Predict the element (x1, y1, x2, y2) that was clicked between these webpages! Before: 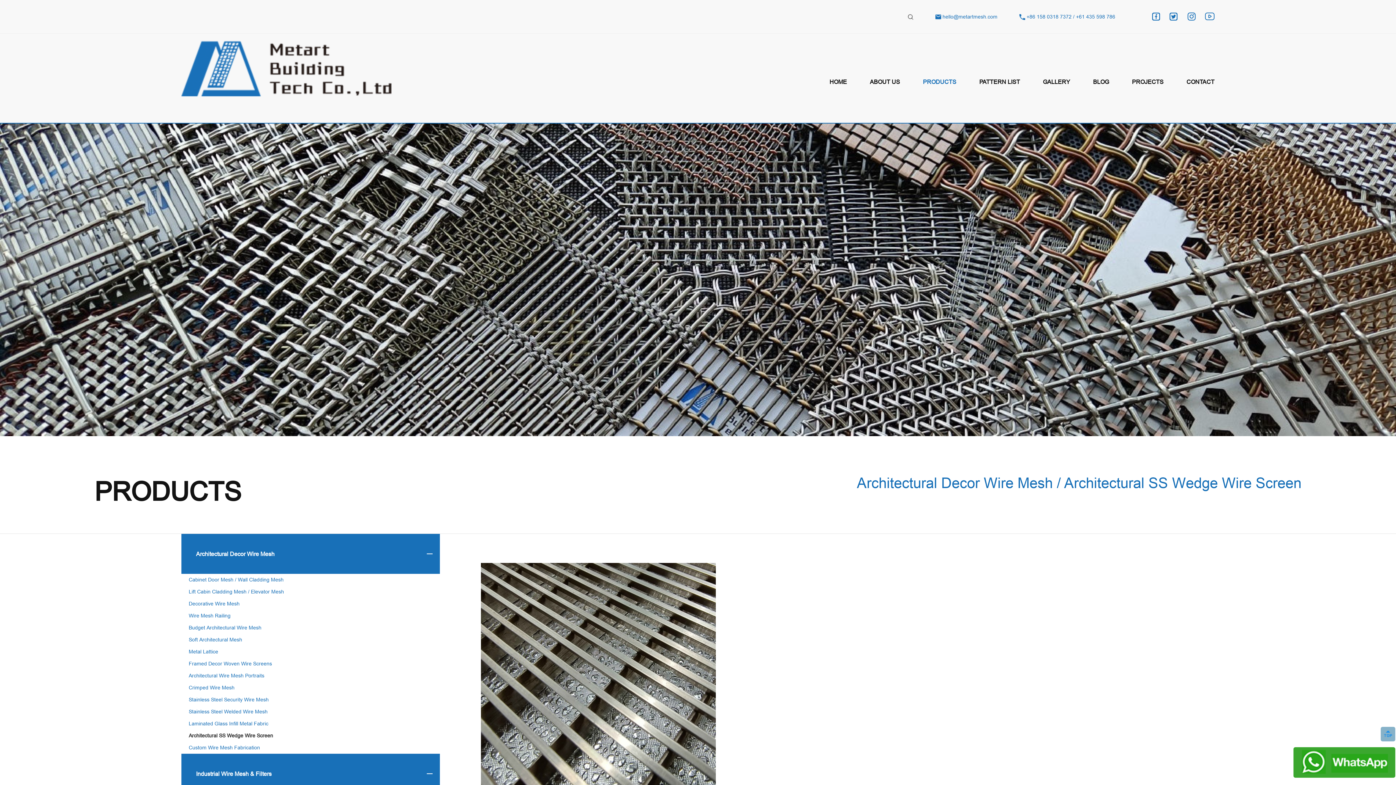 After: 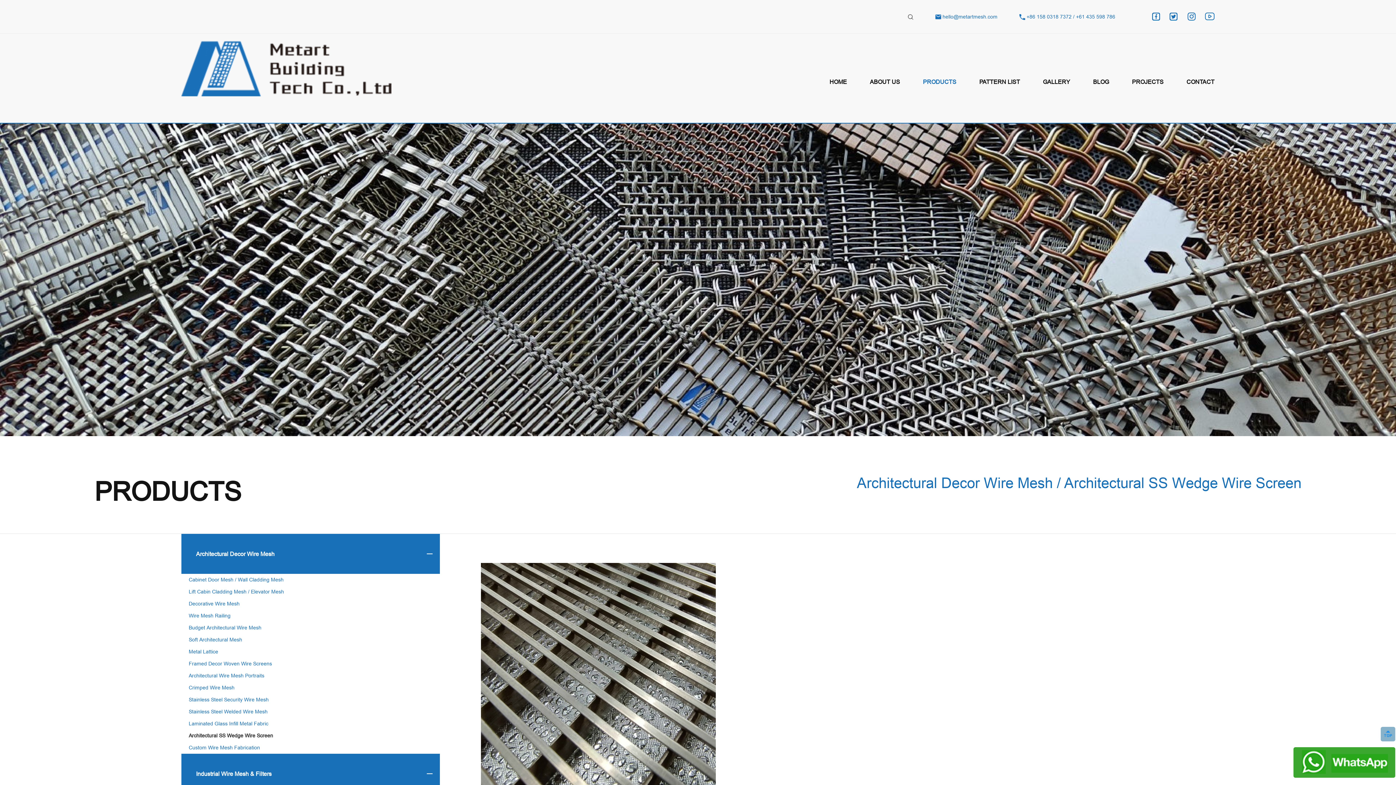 Action: label: hello@metartmesh.com bbox: (942, 13, 997, 19)